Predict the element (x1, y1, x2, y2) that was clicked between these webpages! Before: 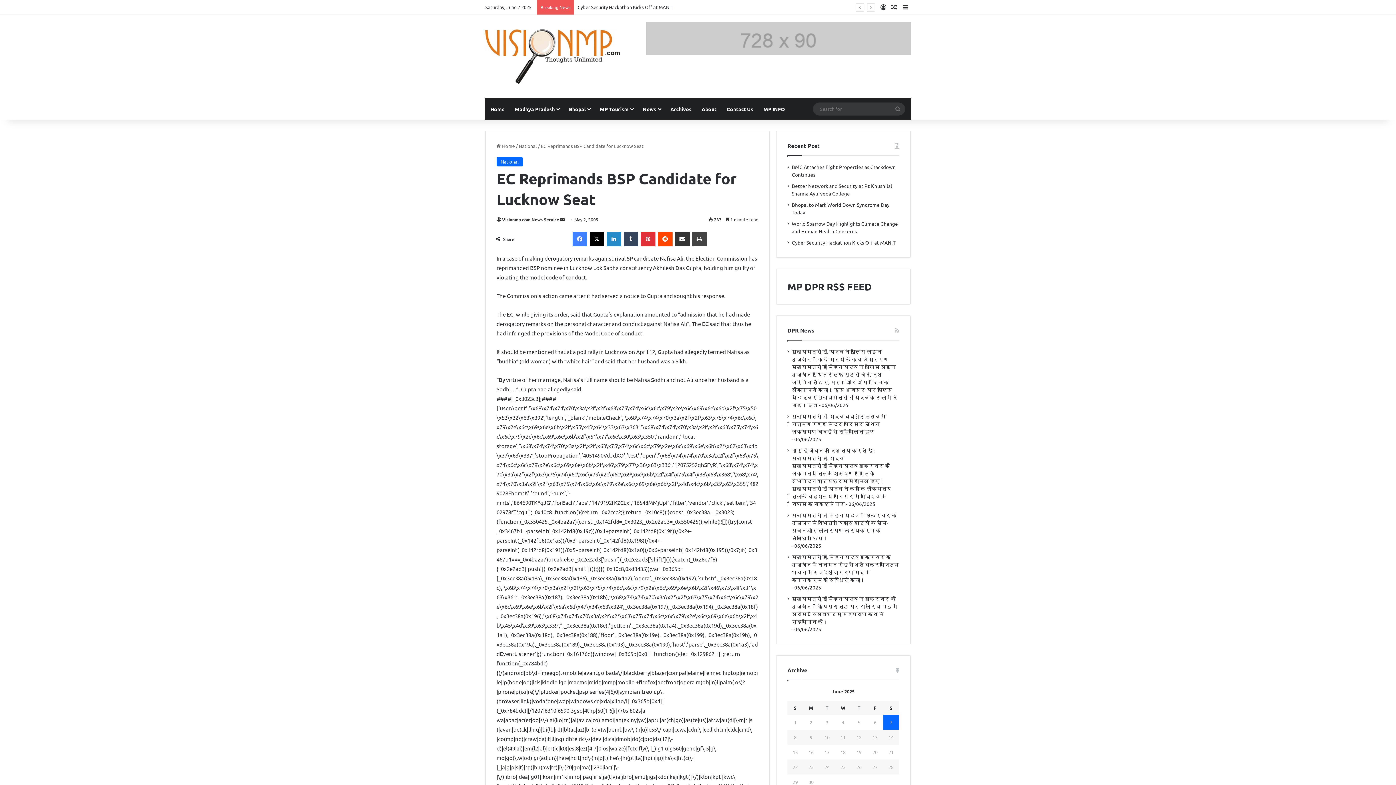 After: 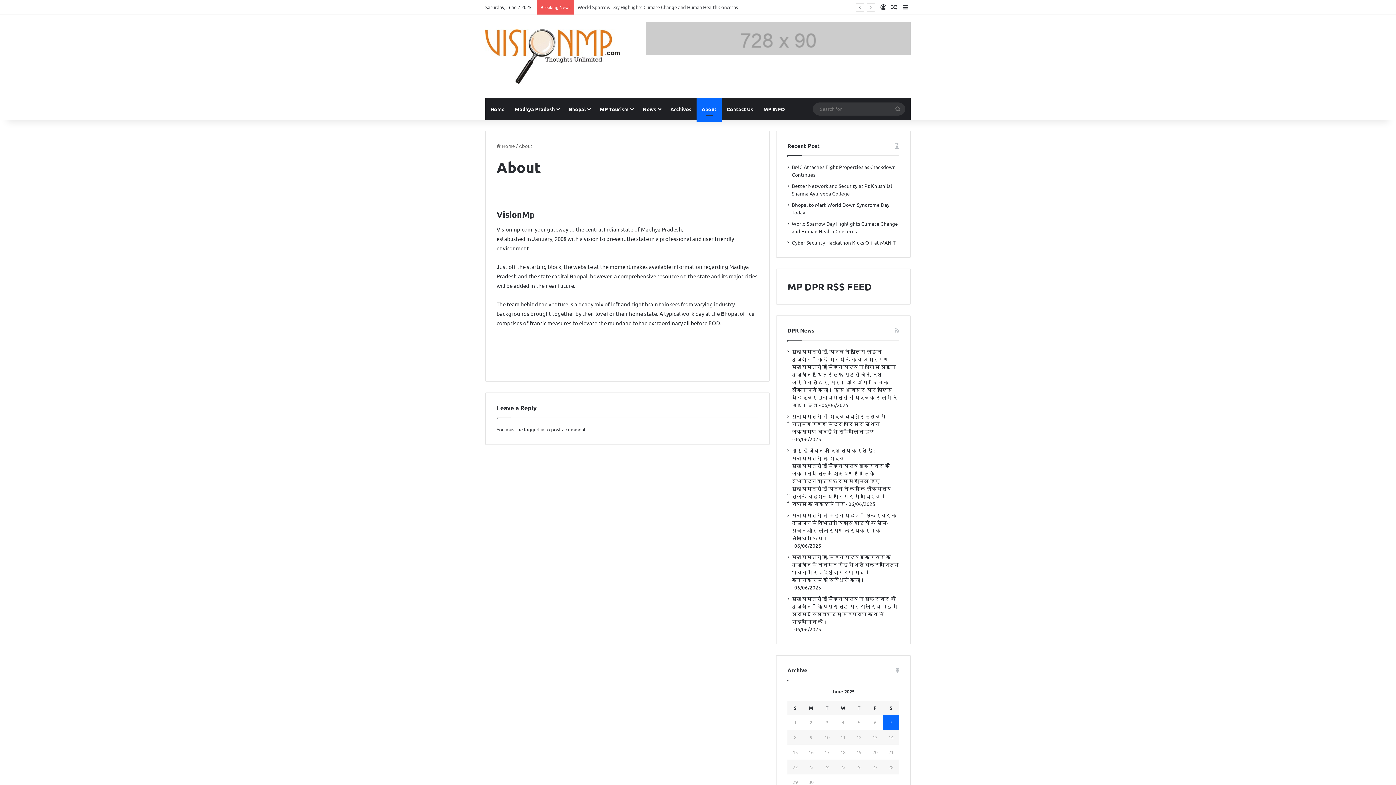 Action: bbox: (696, 98, 721, 119) label: About